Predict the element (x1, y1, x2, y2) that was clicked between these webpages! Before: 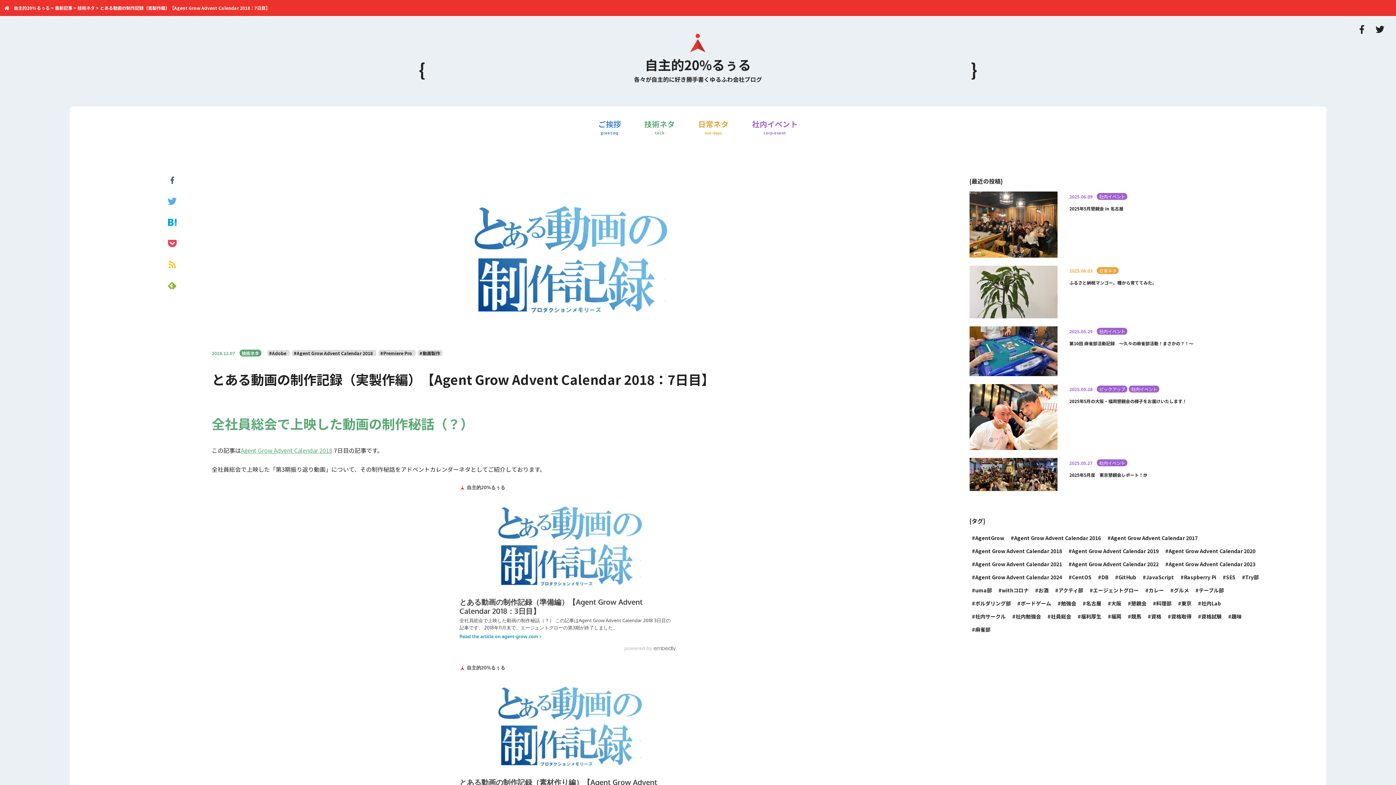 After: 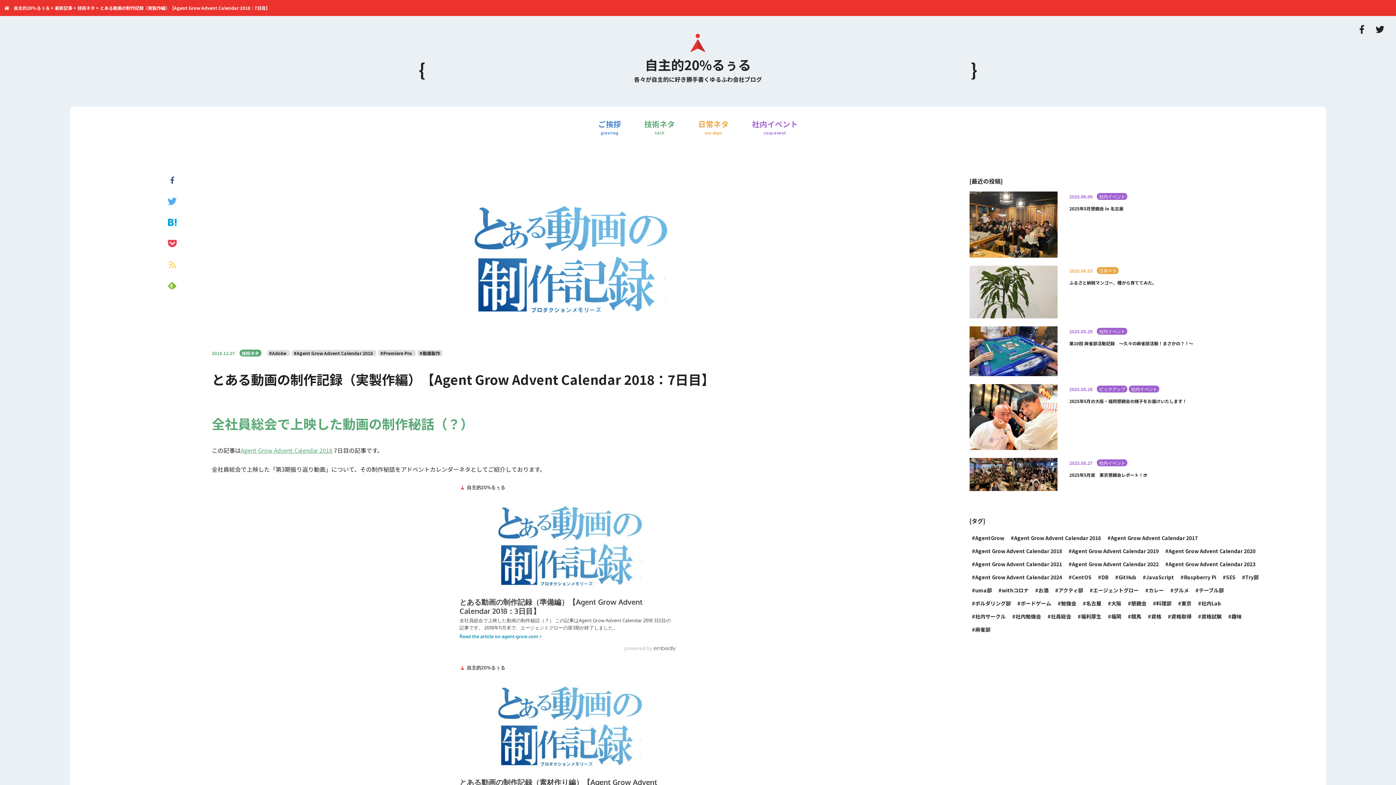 Action: bbox: (168, 261, 175, 270)